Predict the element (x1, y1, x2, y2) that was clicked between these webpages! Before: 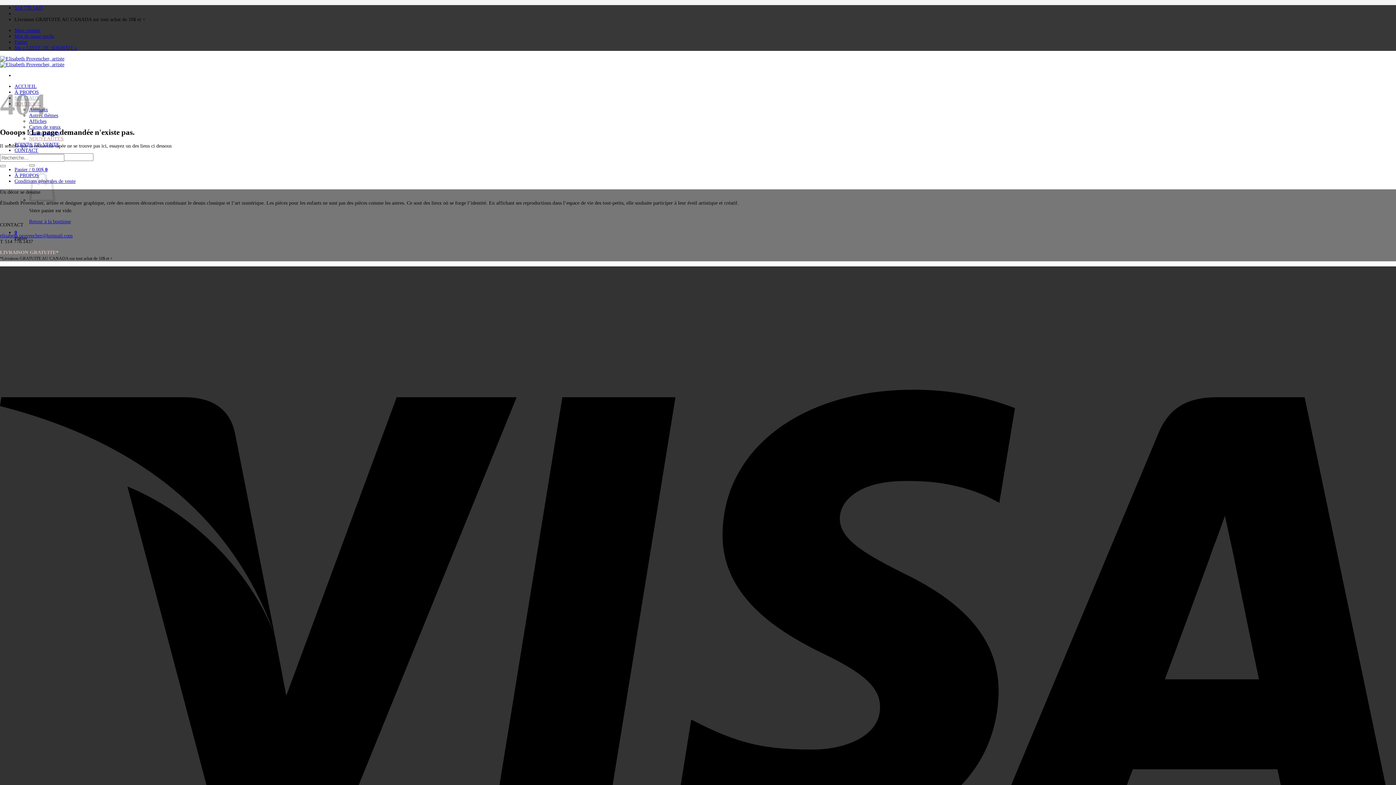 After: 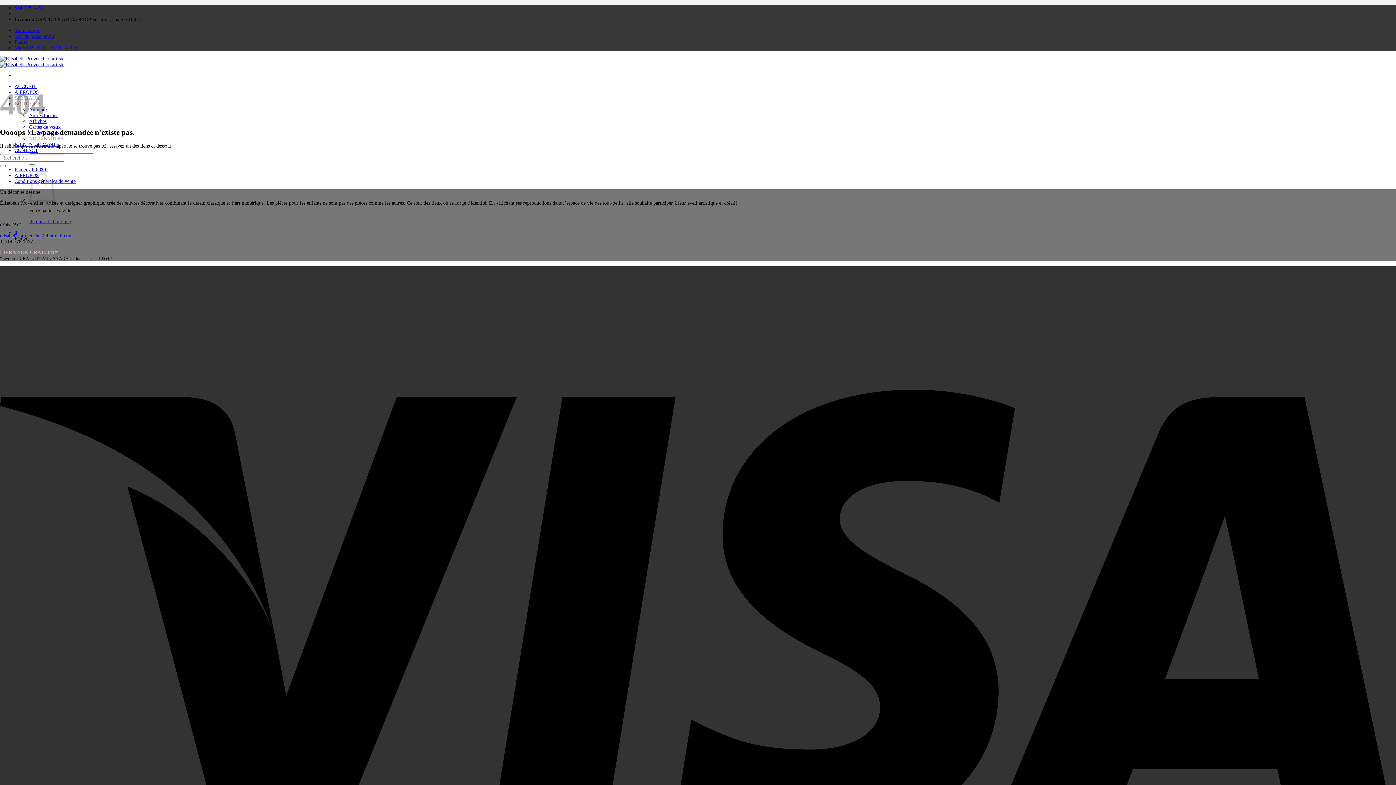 Action: label: 514 778.1437 bbox: (14, 5, 42, 10)